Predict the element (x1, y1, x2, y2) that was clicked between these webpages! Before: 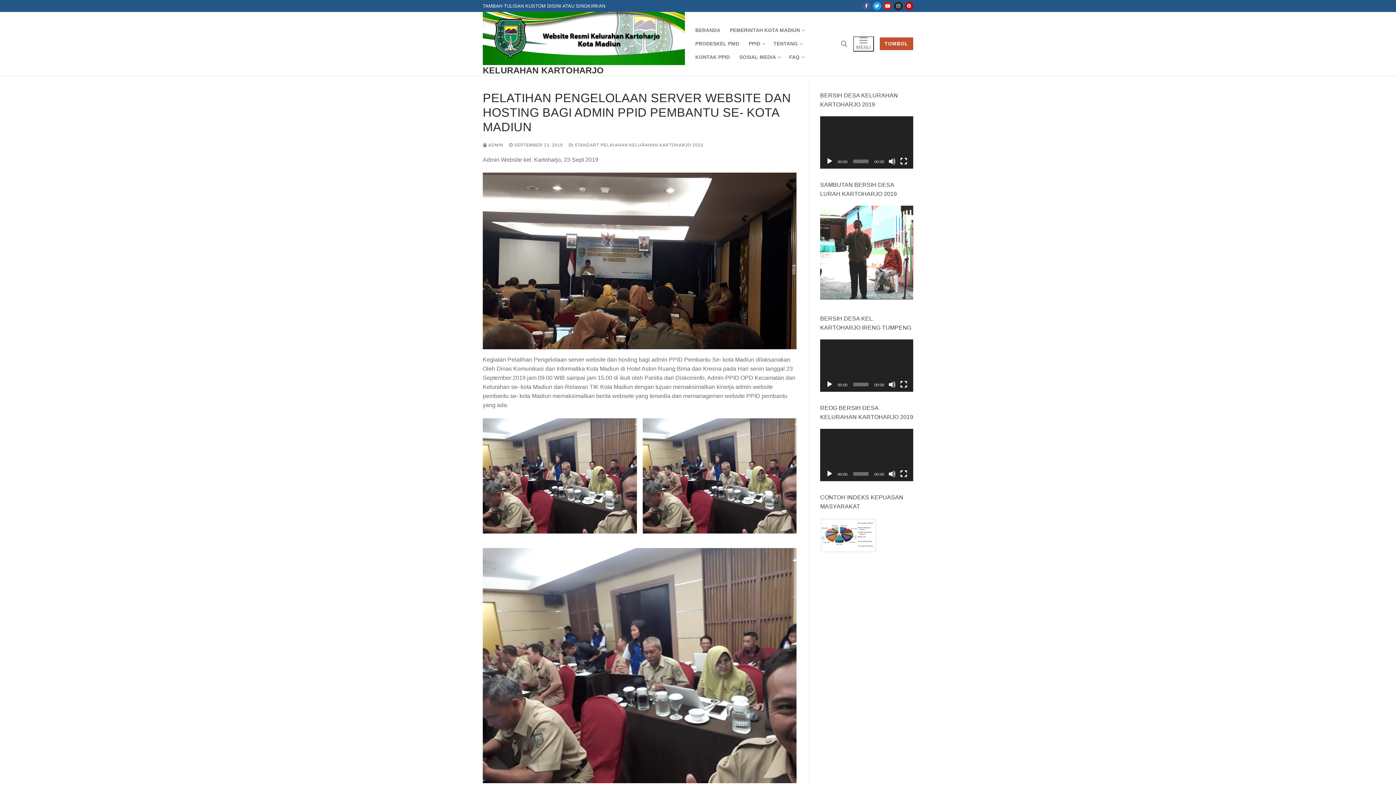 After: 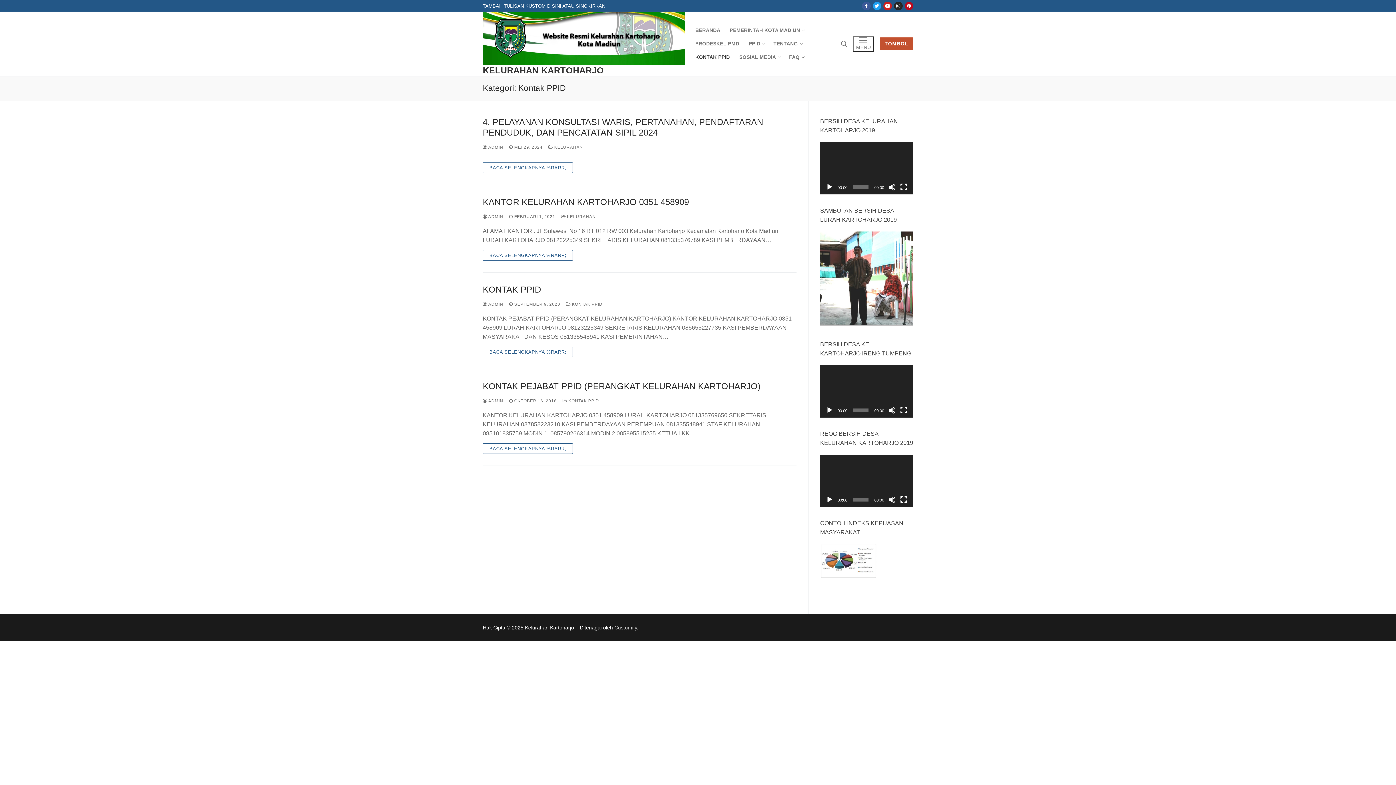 Action: label: KONTAK PPID bbox: (690, 50, 734, 64)